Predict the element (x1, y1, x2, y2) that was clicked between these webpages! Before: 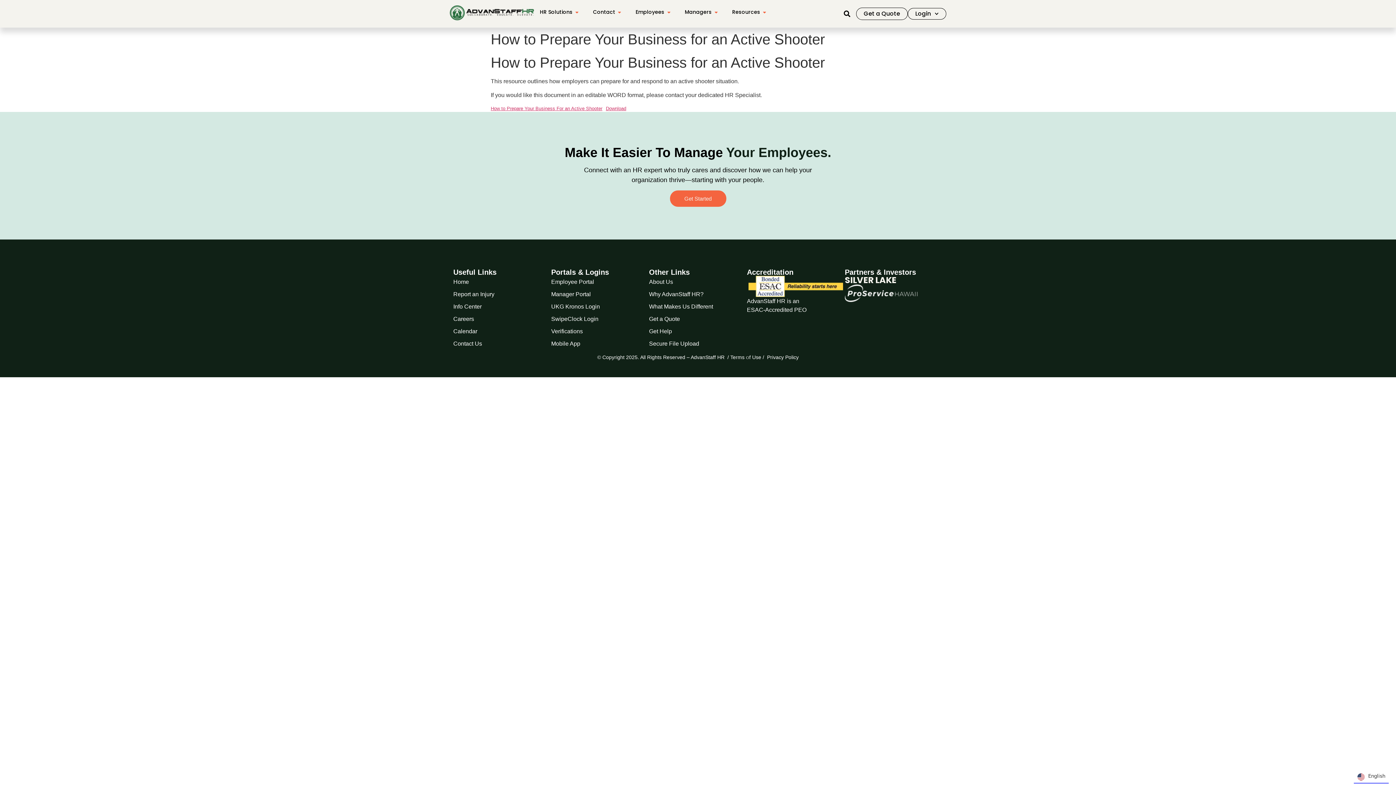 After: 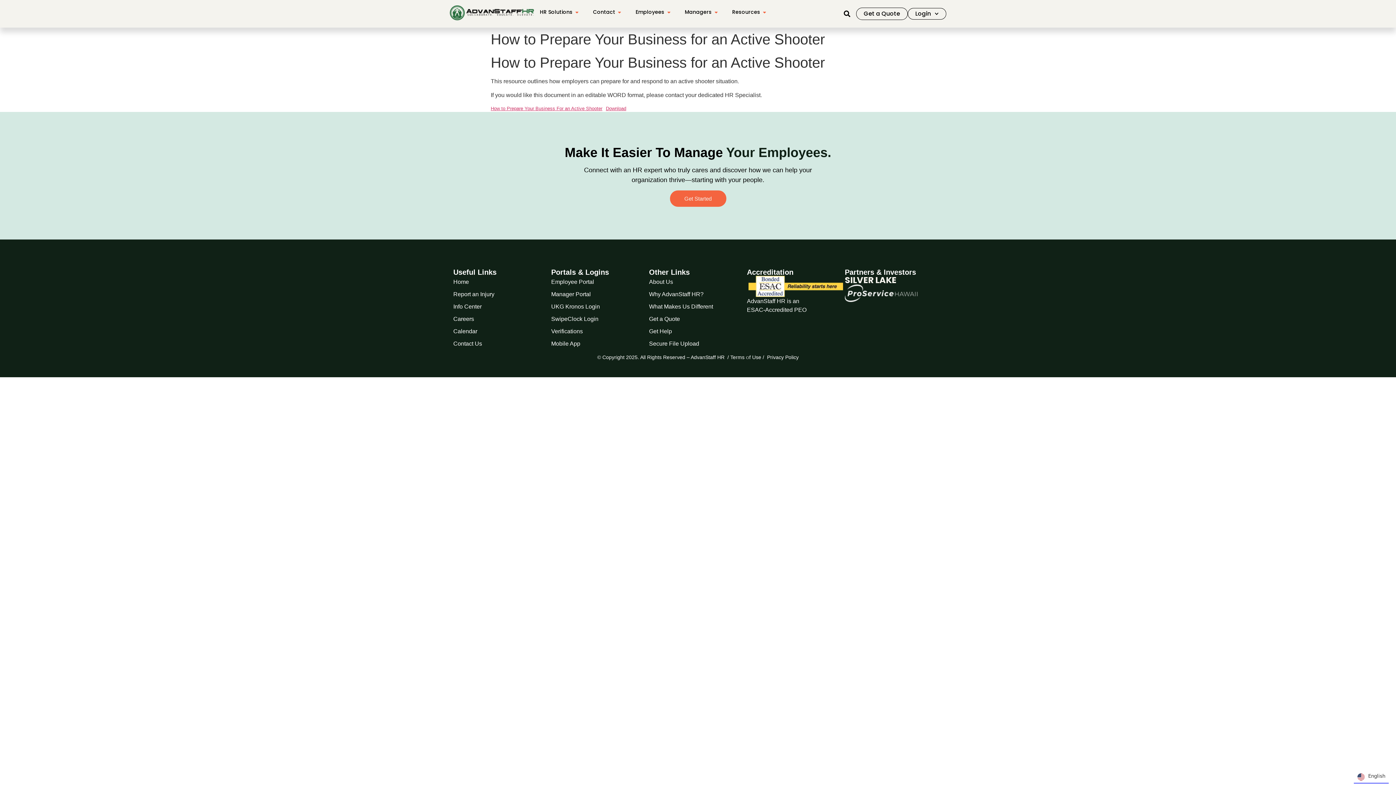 Action: bbox: (845, 284, 917, 302)